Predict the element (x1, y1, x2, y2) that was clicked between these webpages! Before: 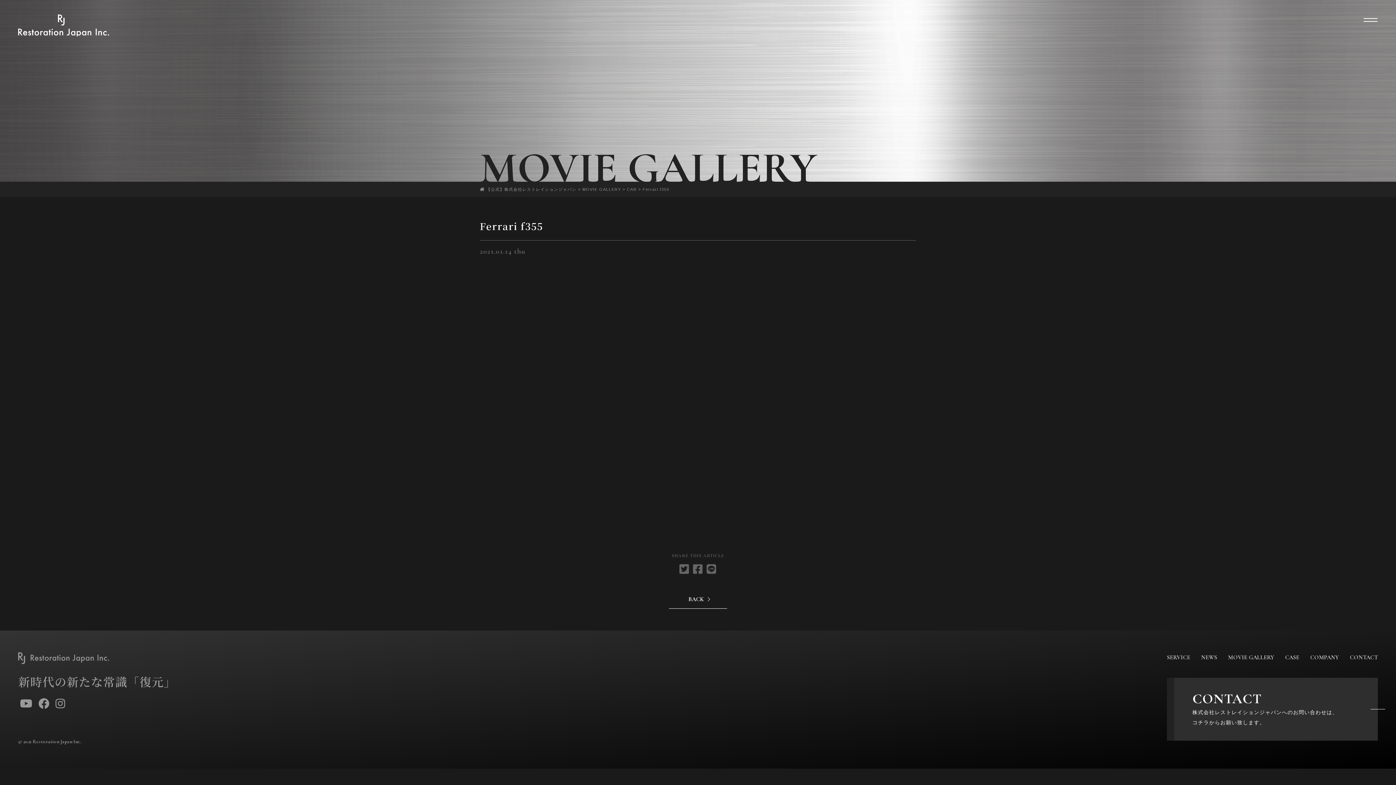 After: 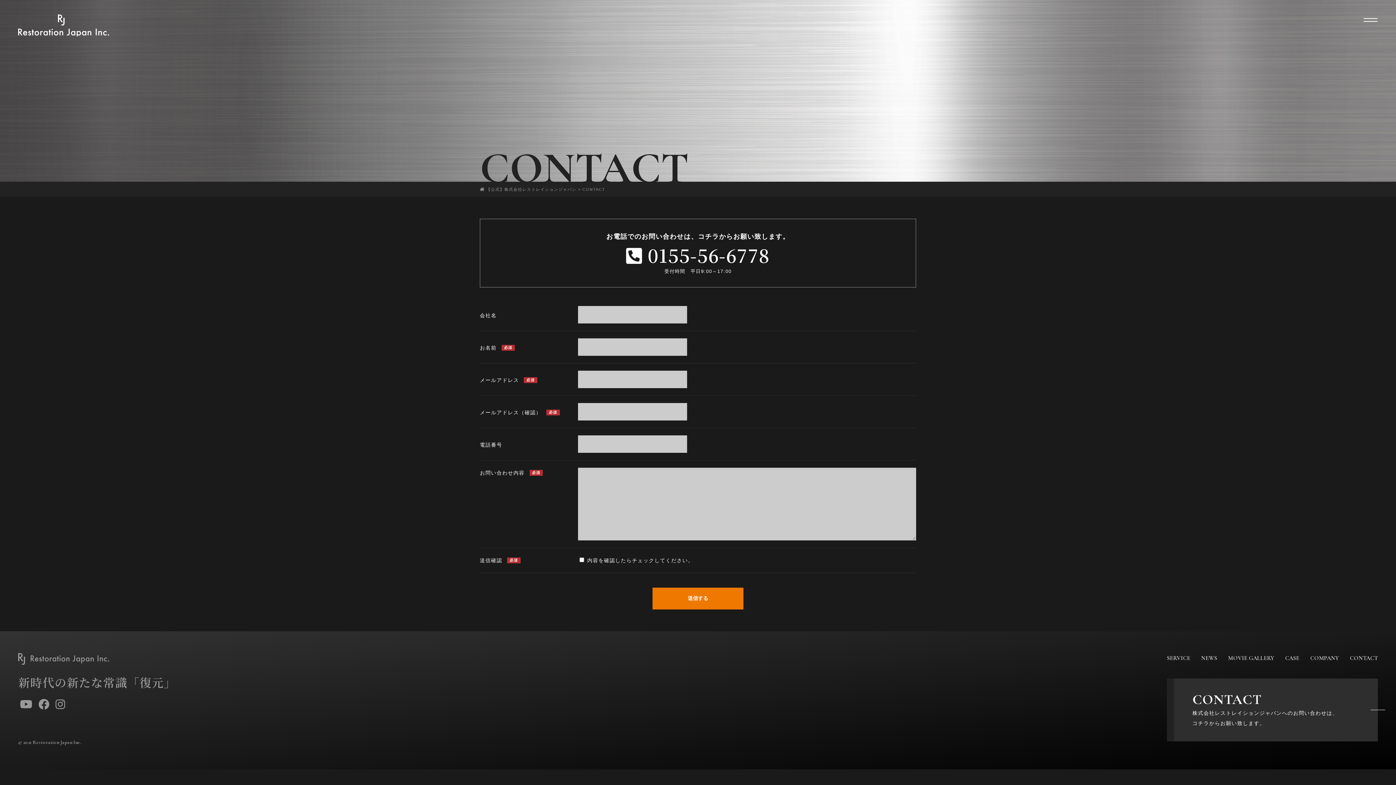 Action: label: CONTACT
株式会社レストレイションジャパンへのお問い合わせは、
コチラからお願い致します。 bbox: (1174, 678, 1378, 741)